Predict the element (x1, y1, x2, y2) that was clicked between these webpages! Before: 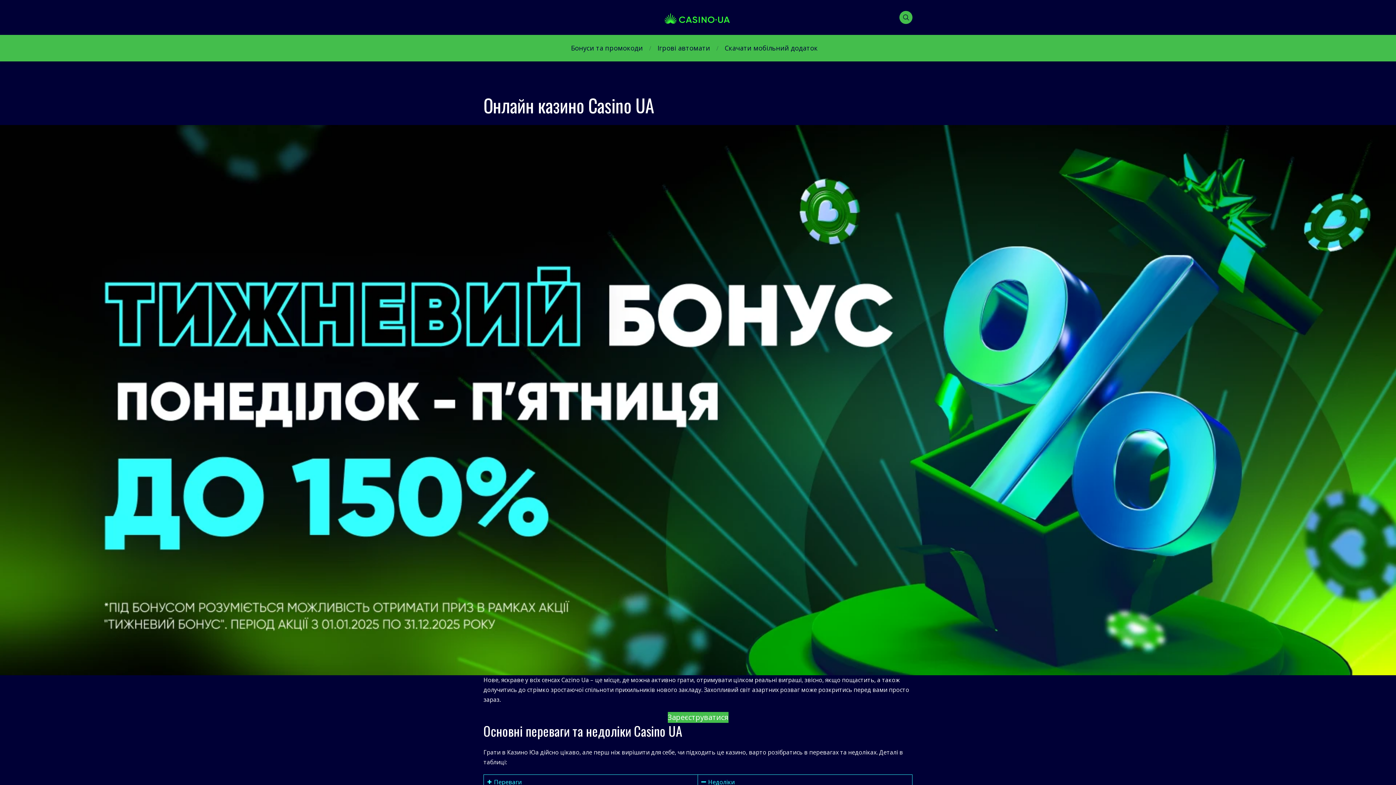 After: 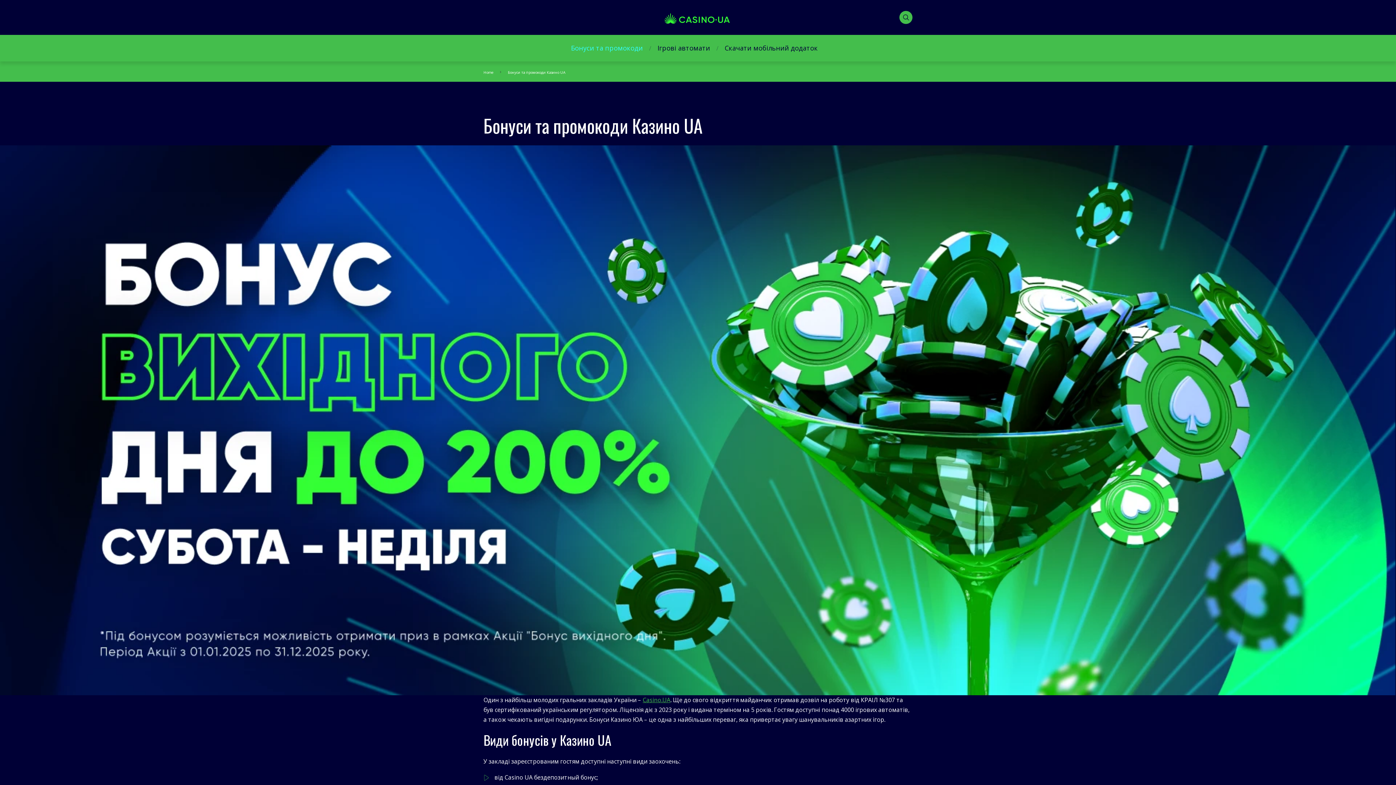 Action: bbox: (571, 43, 643, 53) label: Бонуси та промокоди